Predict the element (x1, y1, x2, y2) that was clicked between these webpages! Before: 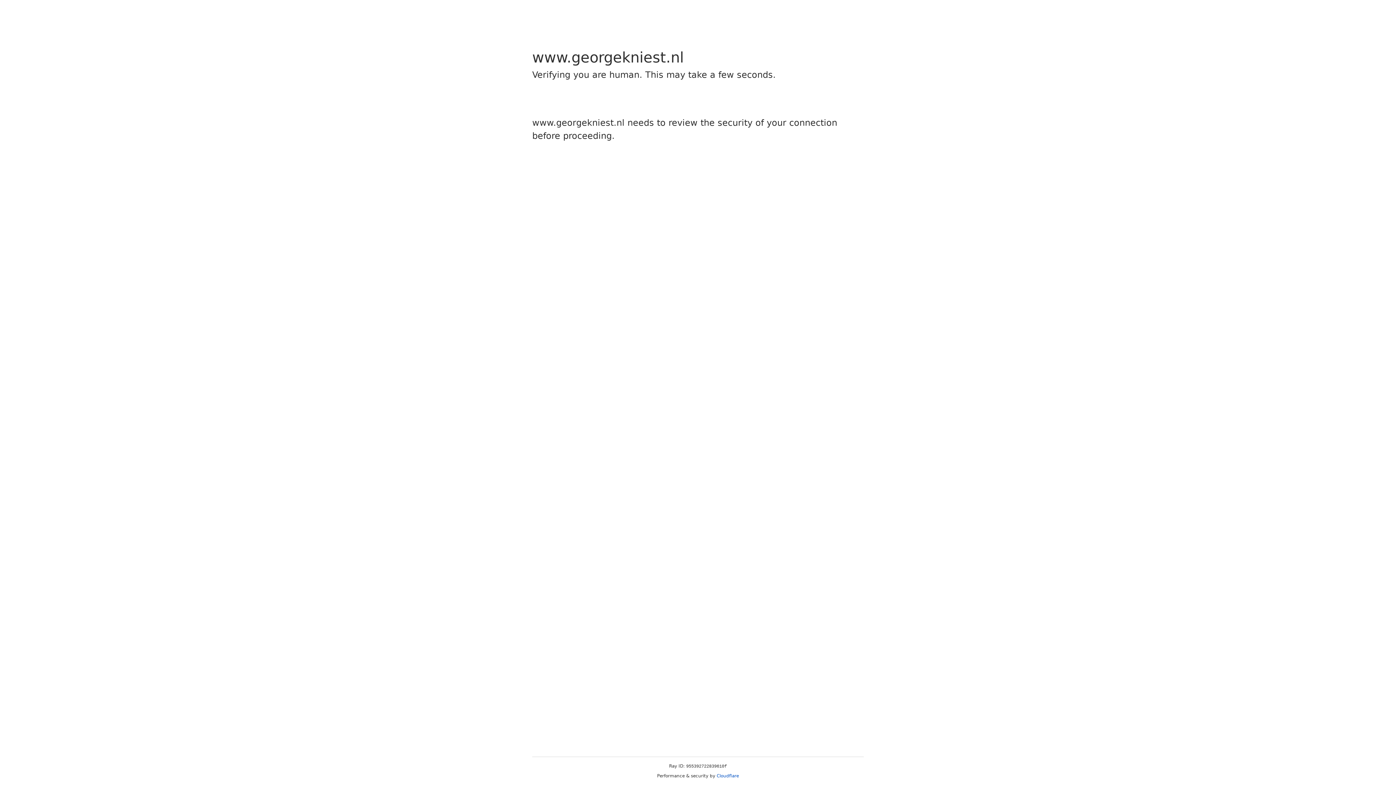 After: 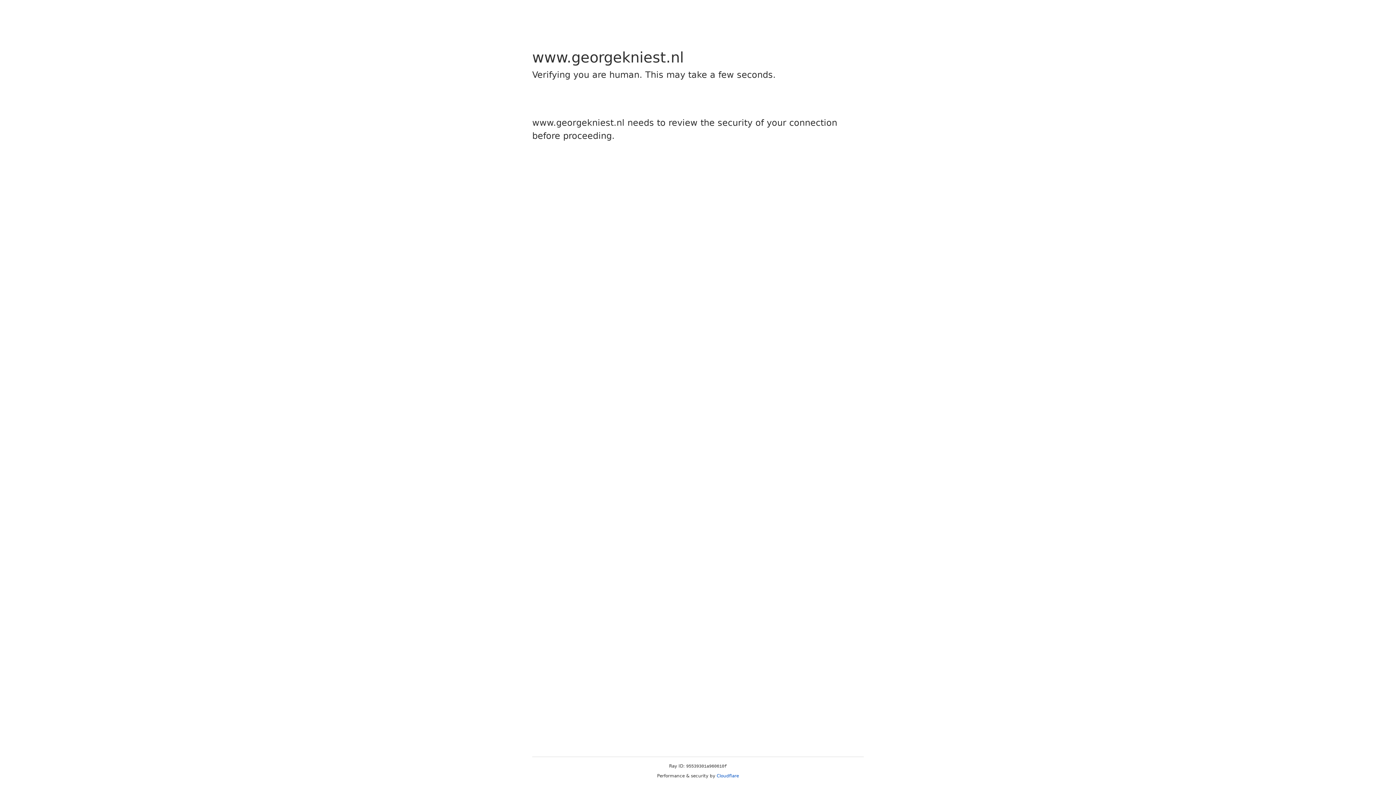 Action: label: Cloudflare bbox: (716, 773, 739, 778)